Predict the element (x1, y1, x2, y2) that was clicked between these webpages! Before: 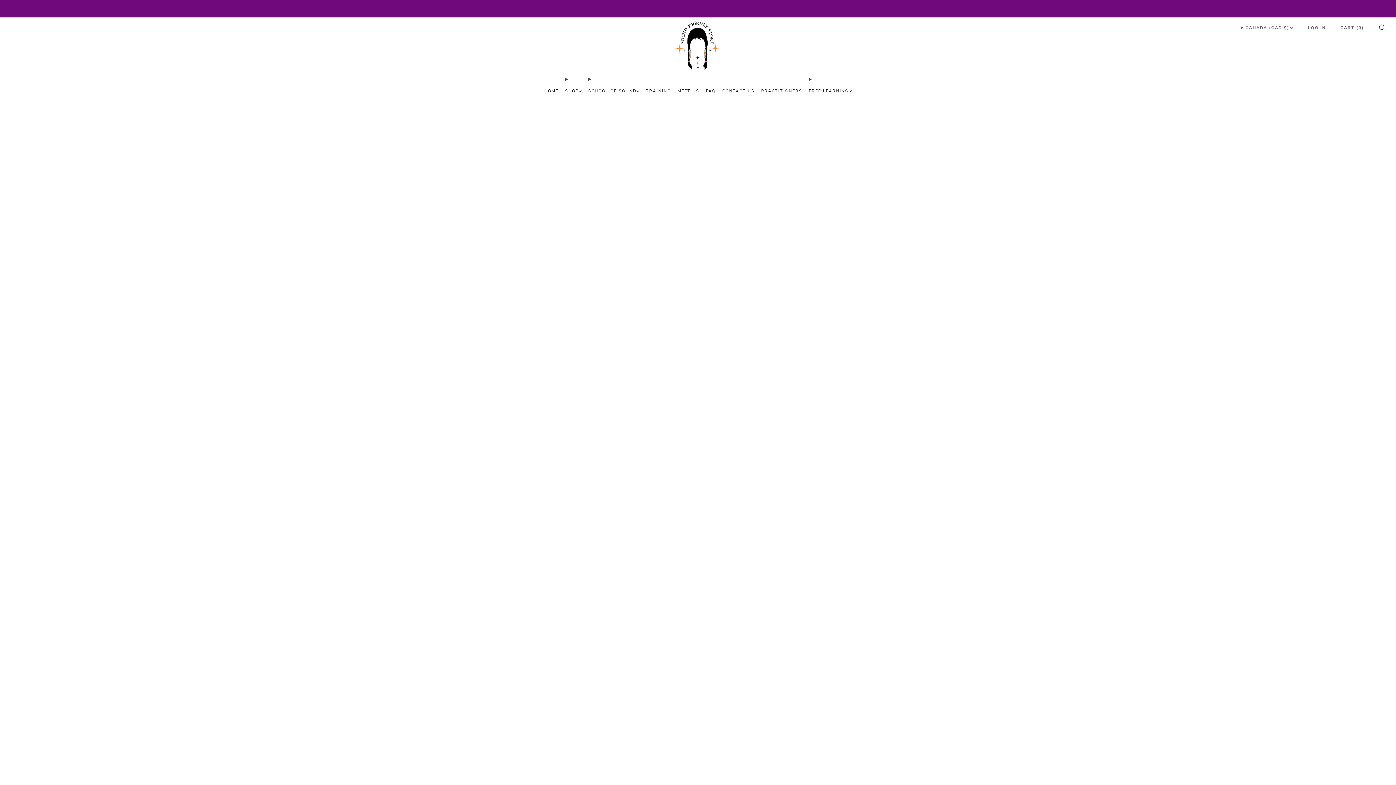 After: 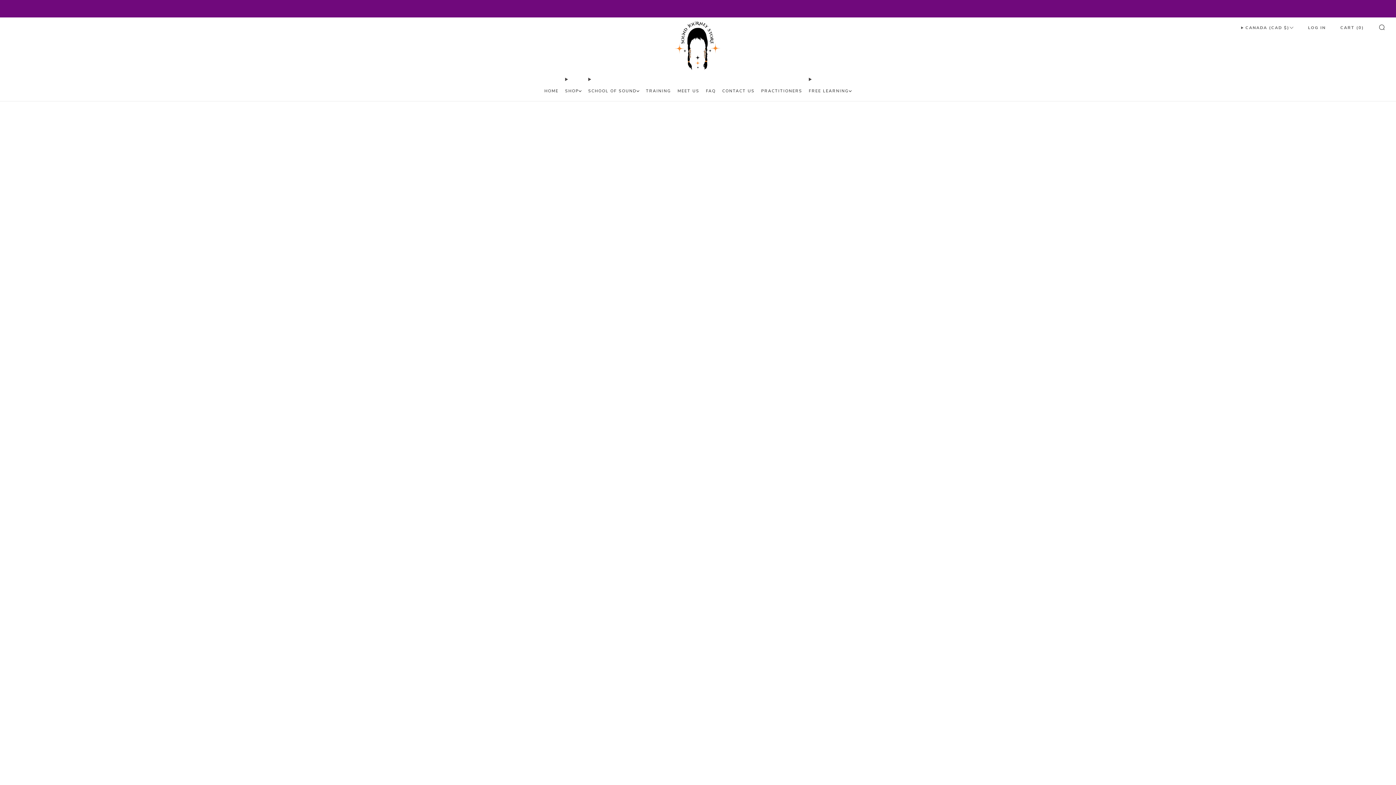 Action: bbox: (706, 85, 715, 96) label: FAQ